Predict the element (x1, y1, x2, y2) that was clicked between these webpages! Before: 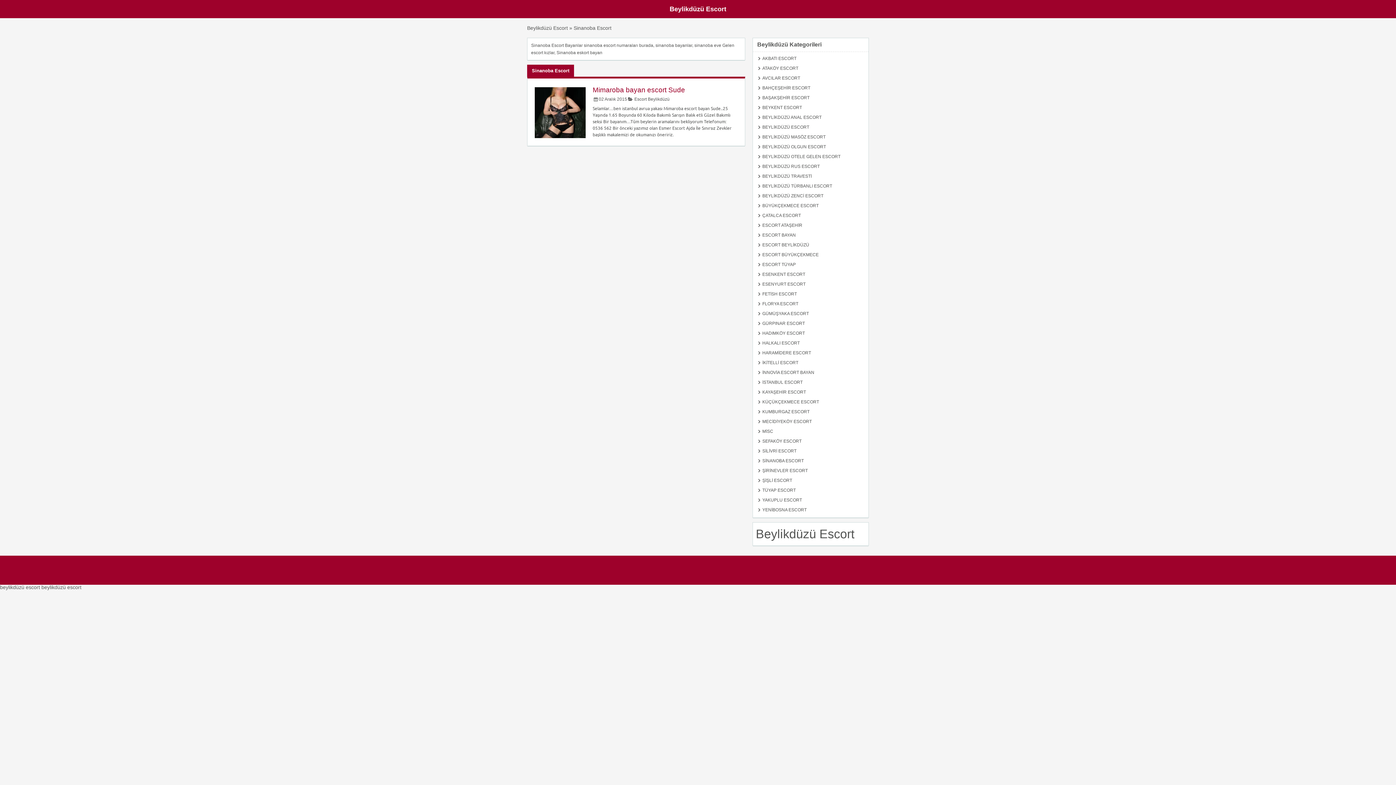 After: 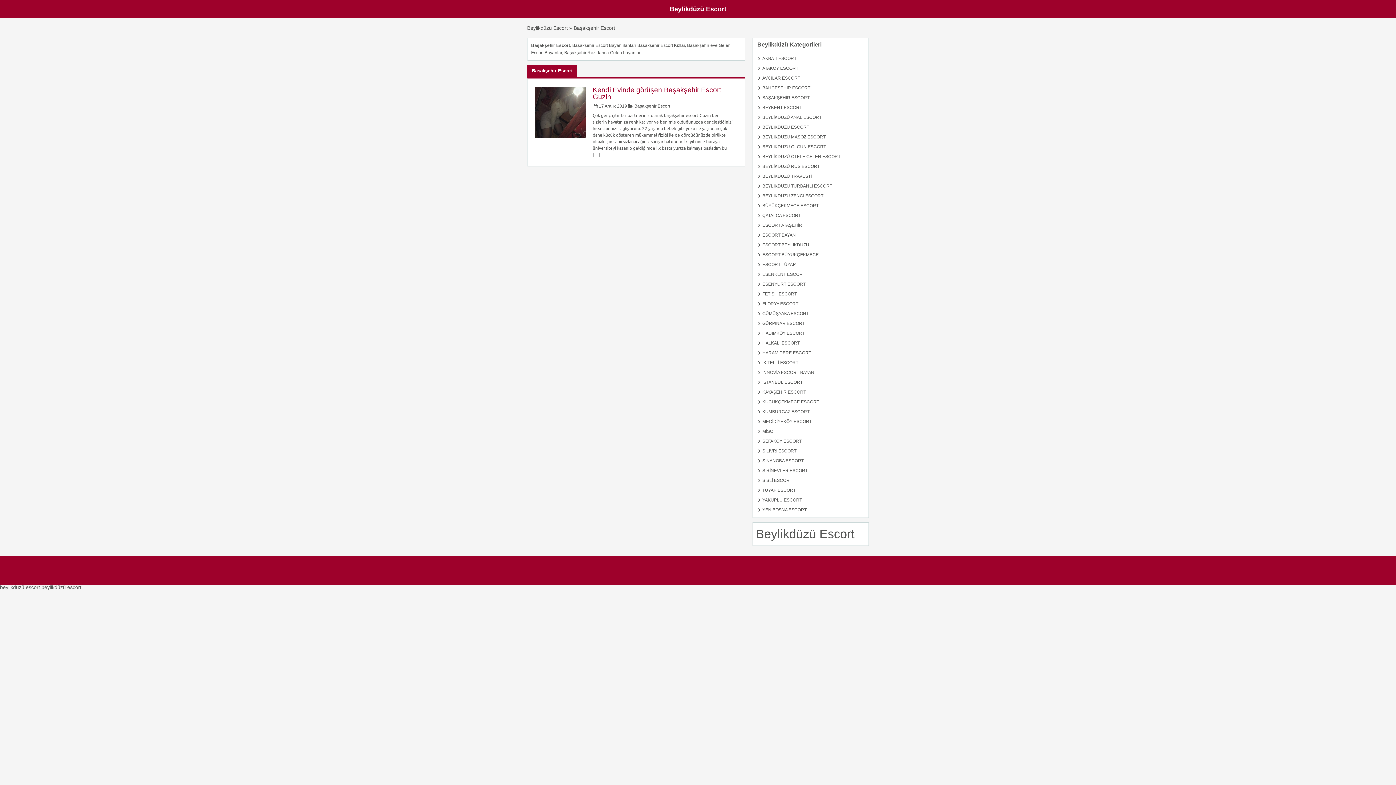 Action: label: BAŞAKŞEHİR ESCORT bbox: (762, 95, 809, 100)